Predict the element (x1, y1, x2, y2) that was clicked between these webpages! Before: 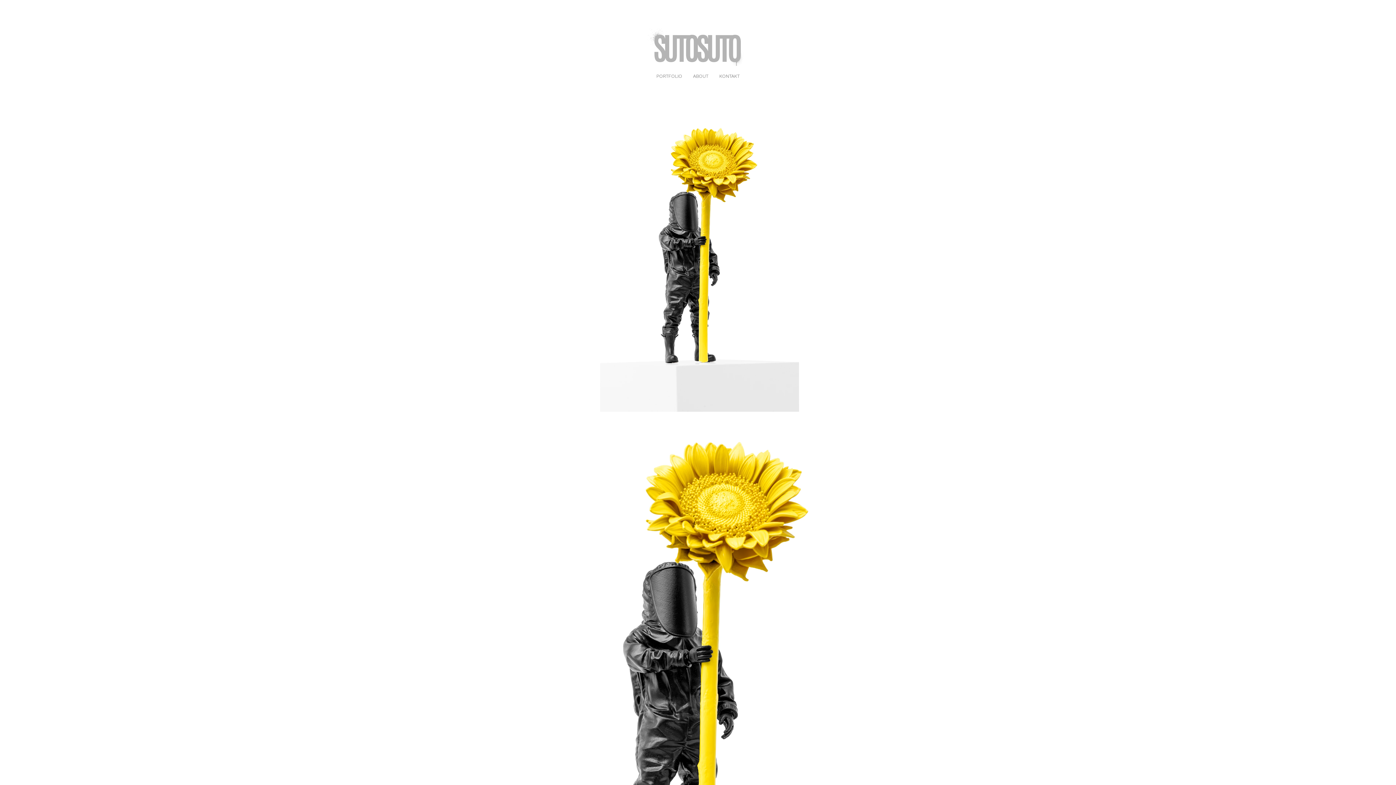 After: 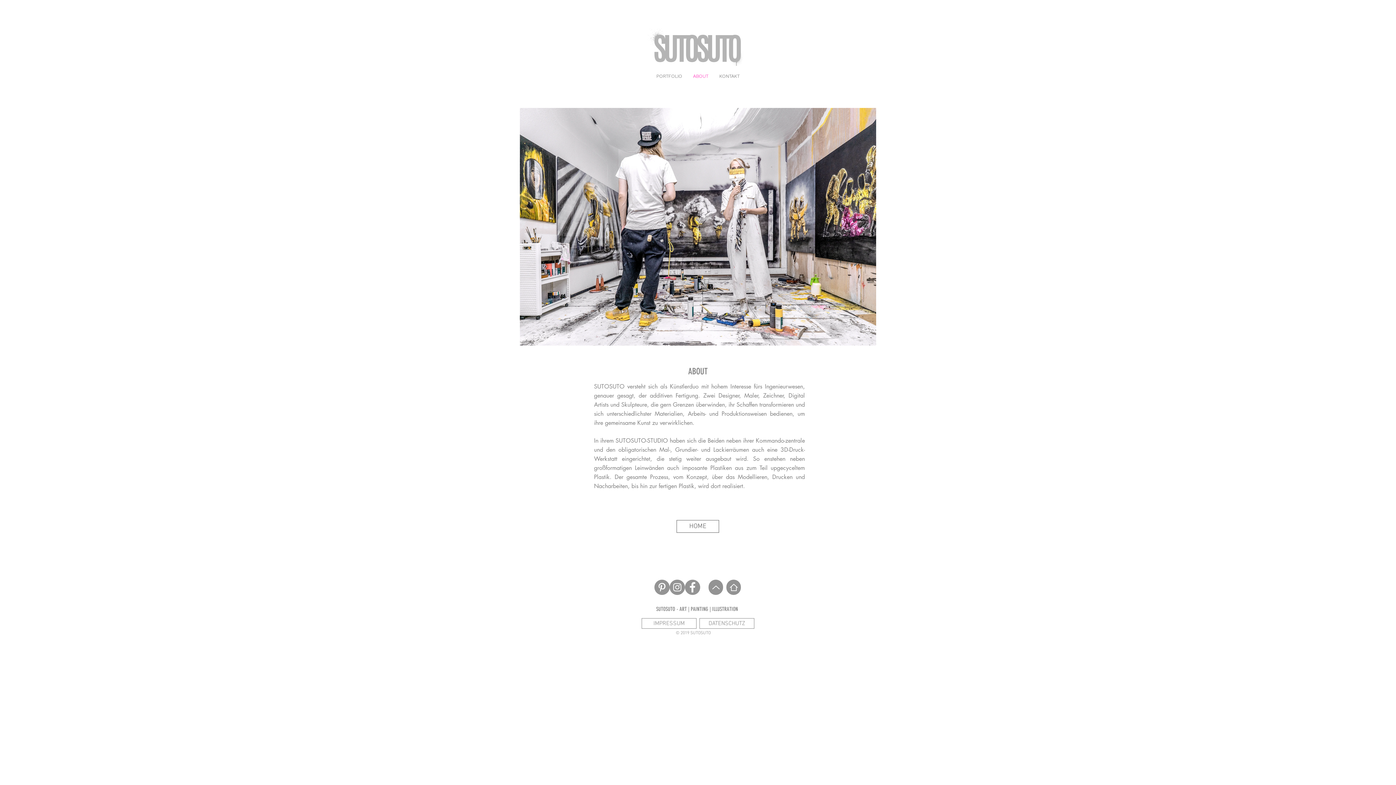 Action: bbox: (687, 68, 714, 83) label: ABOUT